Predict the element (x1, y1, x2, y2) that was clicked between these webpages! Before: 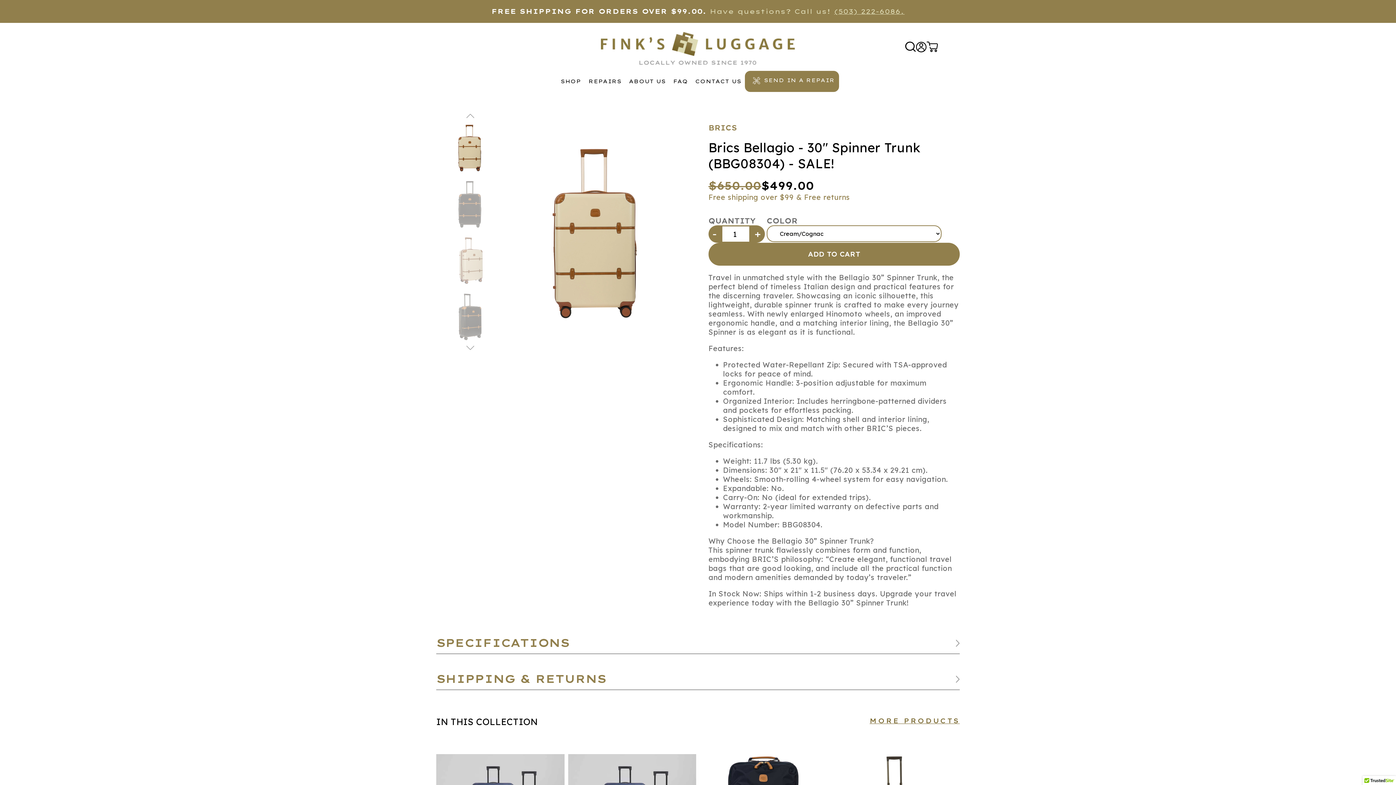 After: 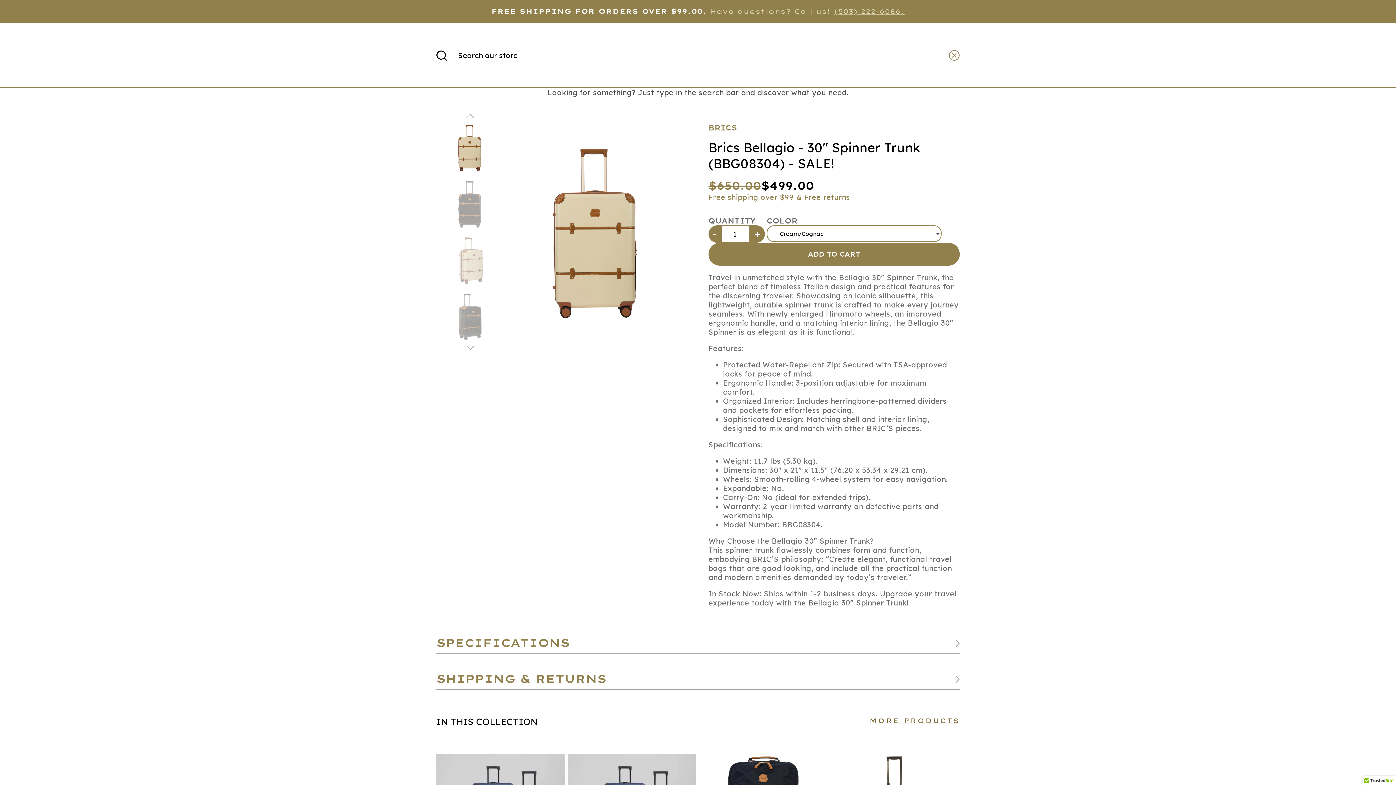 Action: bbox: (905, 45, 916, 53)